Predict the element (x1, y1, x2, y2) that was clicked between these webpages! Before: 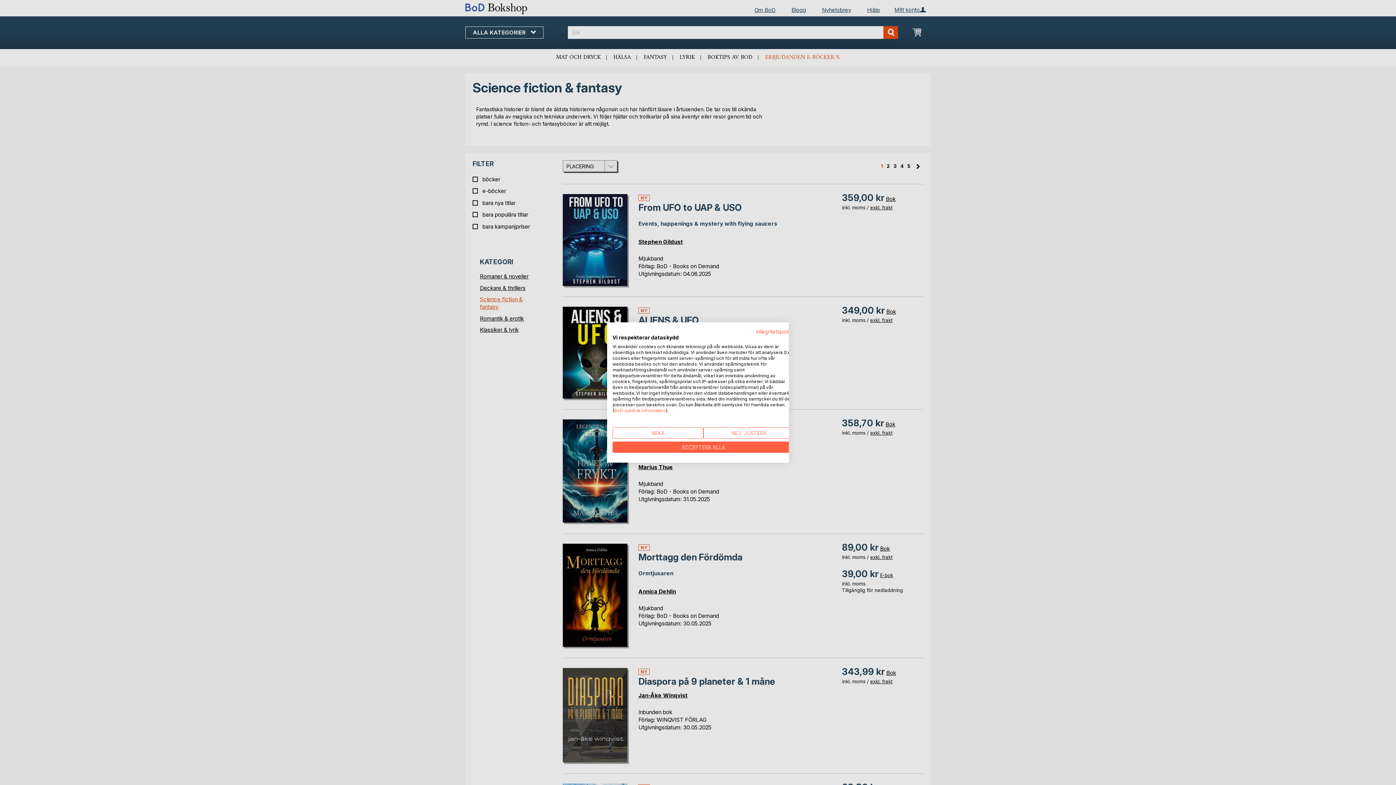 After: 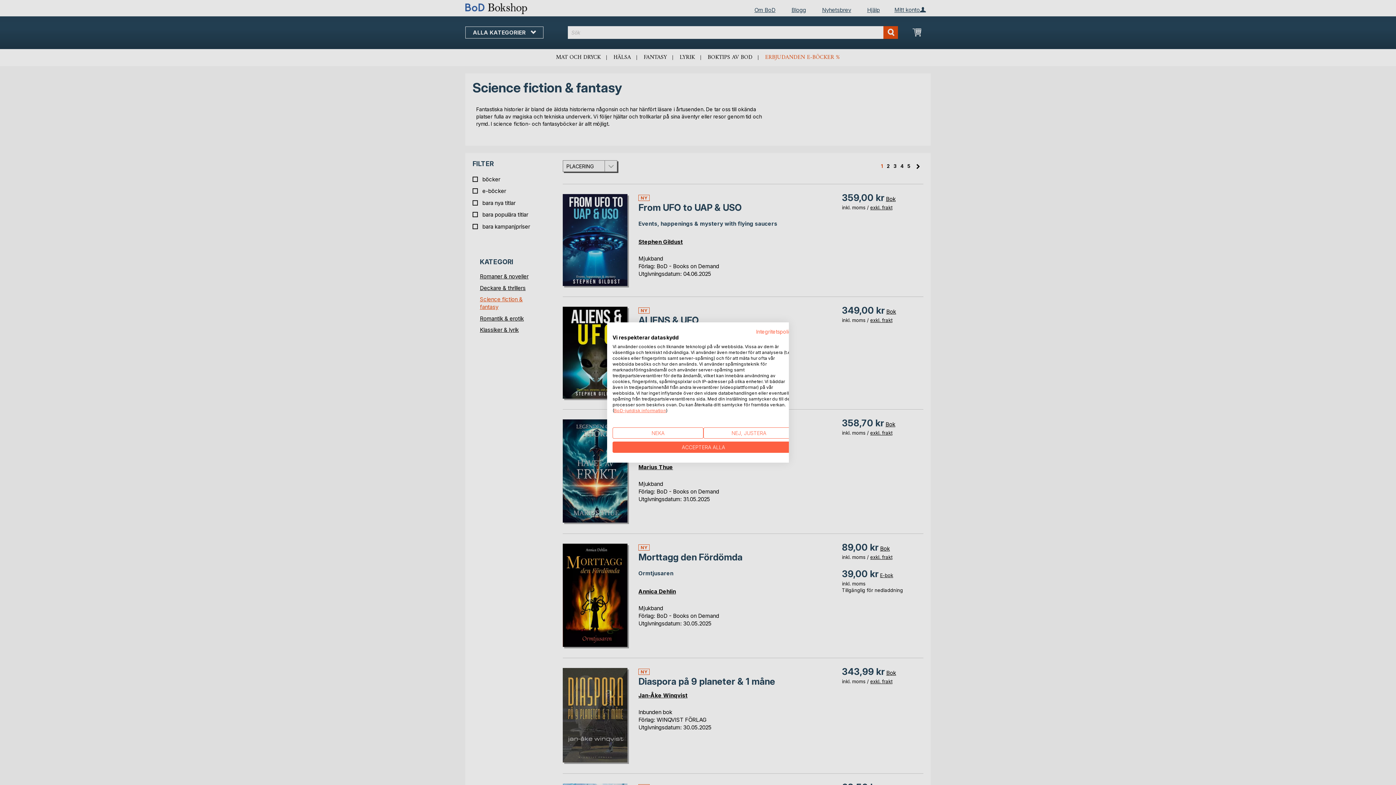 Action: bbox: (614, 408, 666, 413) label: BoD-juridisk information